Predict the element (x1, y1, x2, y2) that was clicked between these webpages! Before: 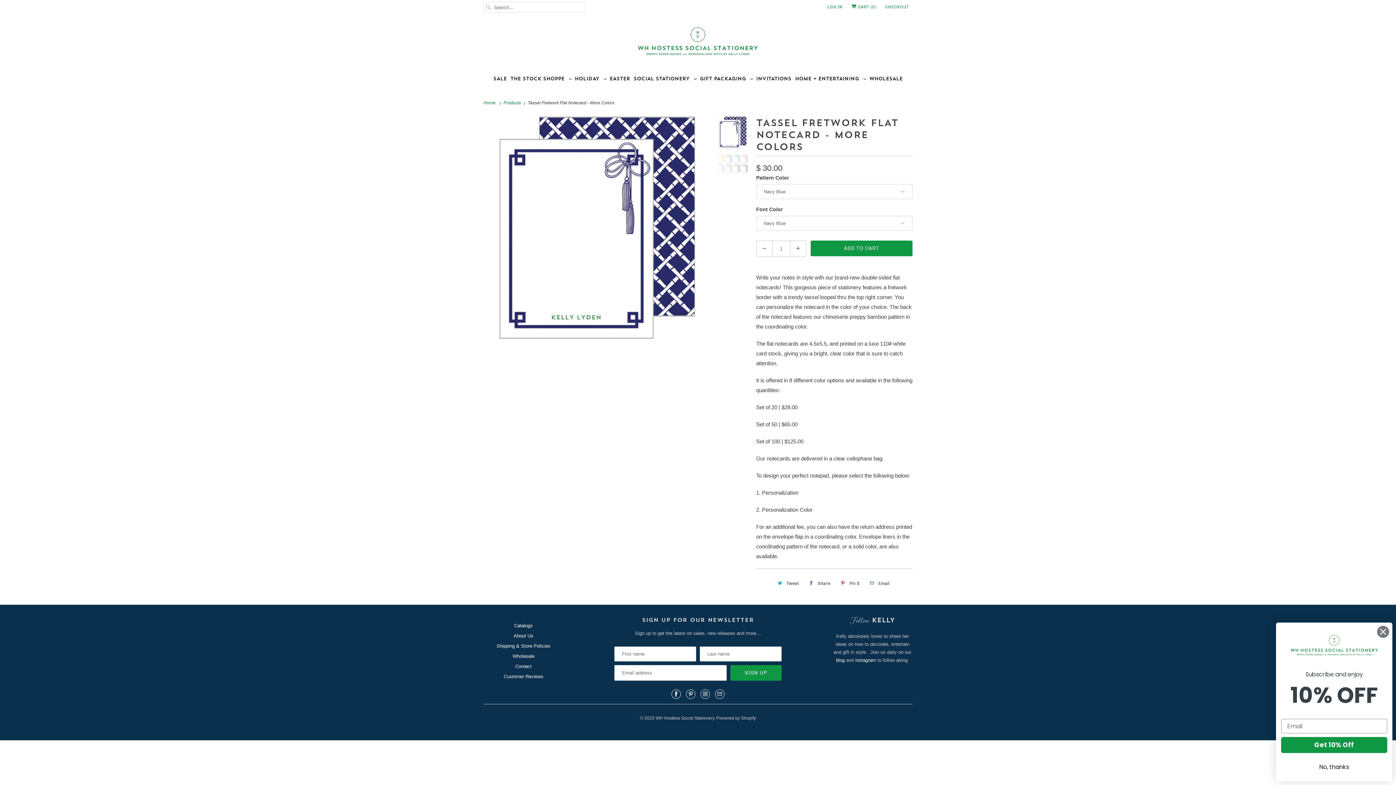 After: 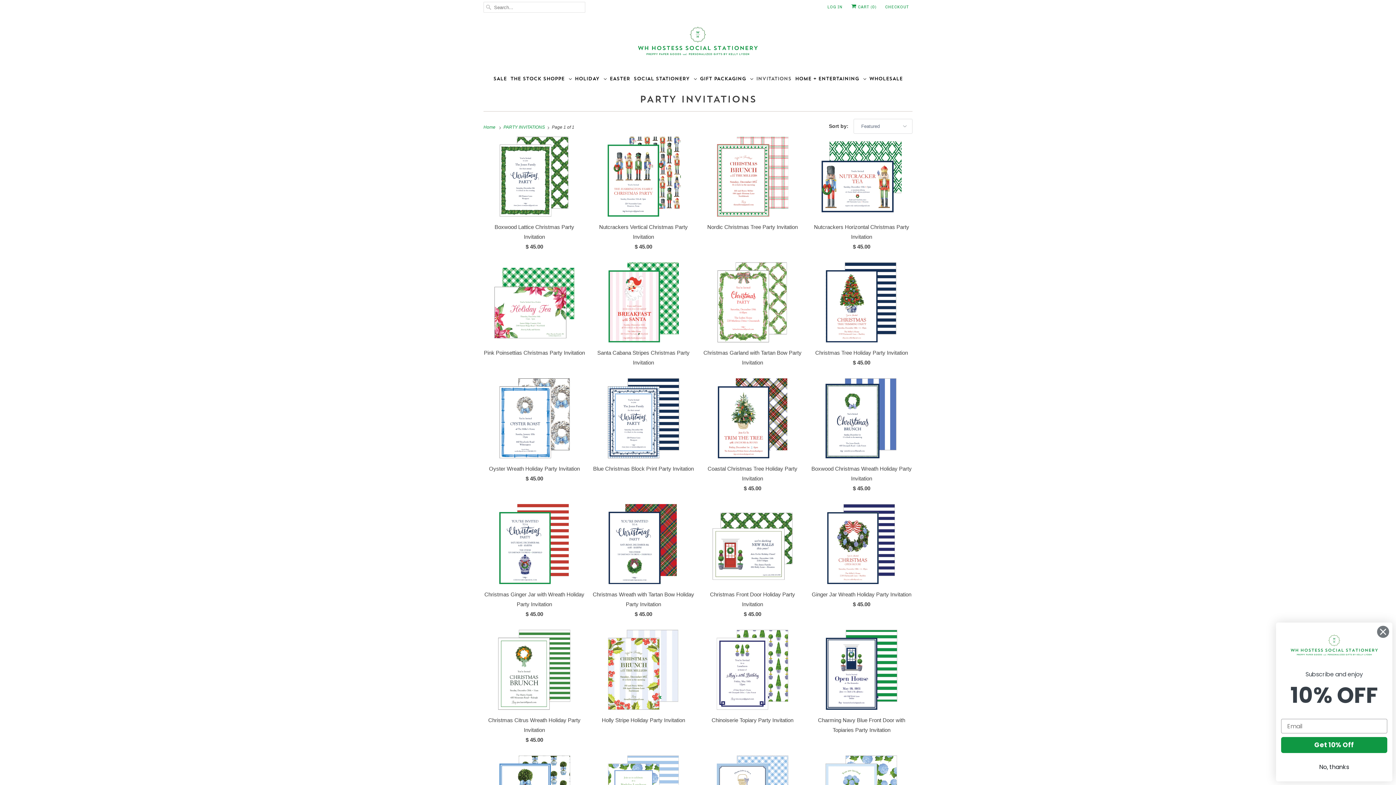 Action: bbox: (756, 73, 791, 83) label: INVITATIONS